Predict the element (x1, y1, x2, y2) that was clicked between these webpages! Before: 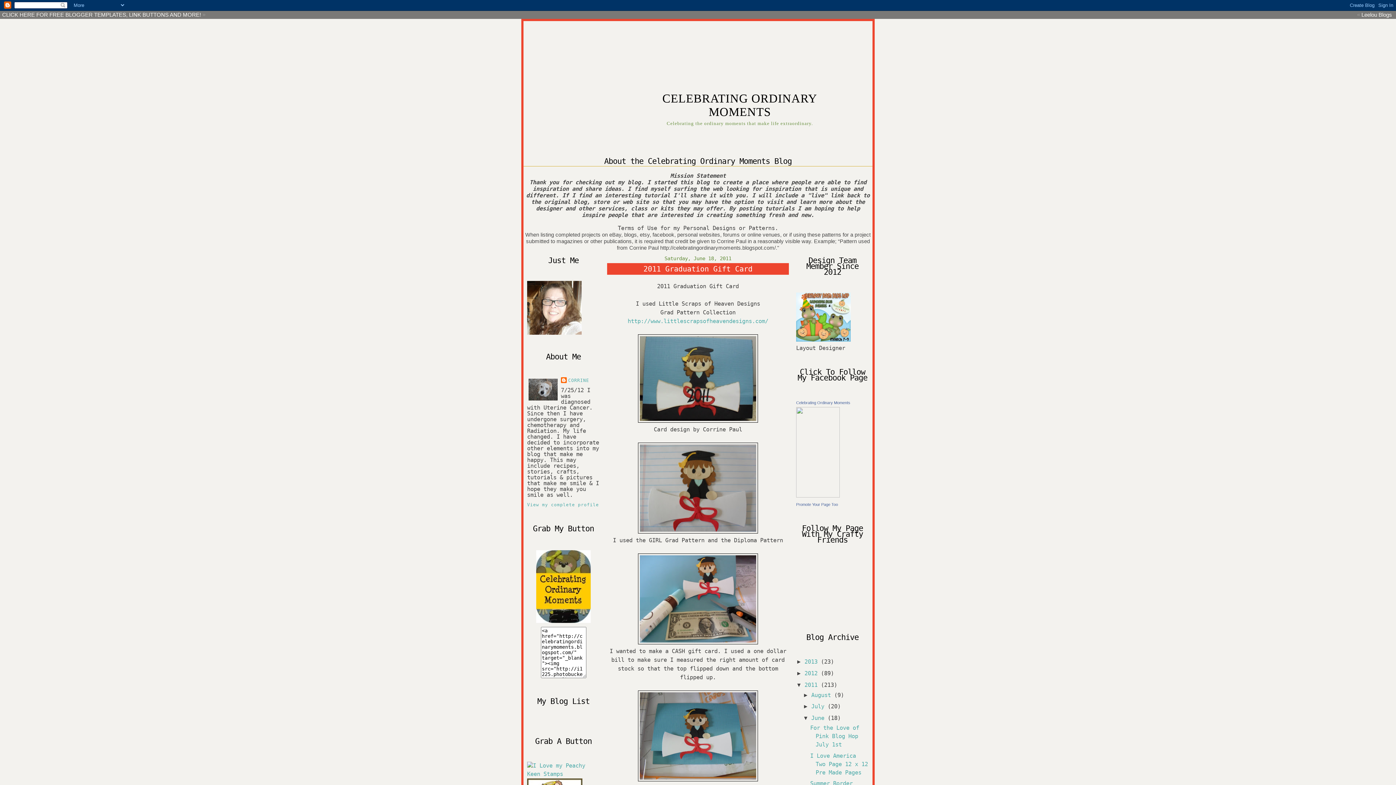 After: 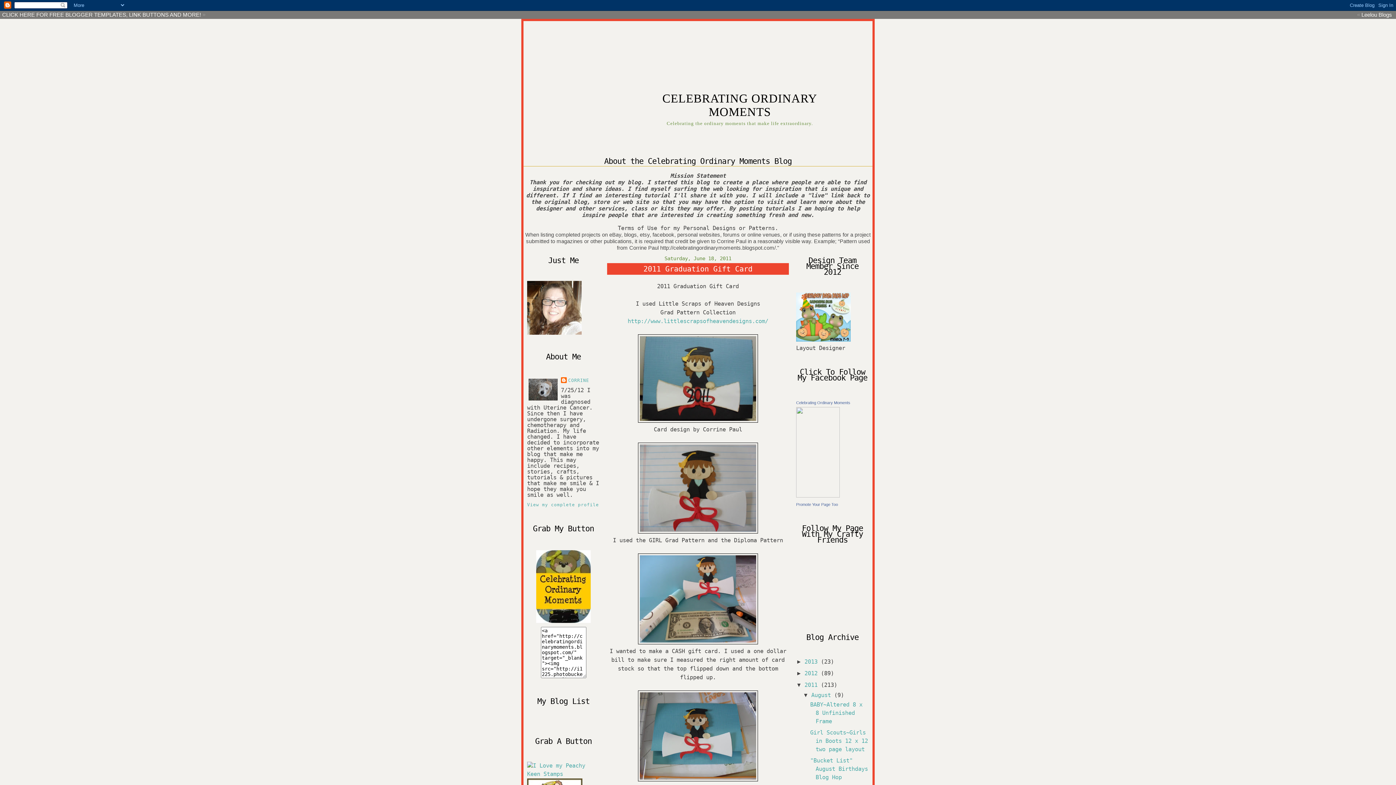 Action: label: ►   bbox: (803, 692, 811, 698)